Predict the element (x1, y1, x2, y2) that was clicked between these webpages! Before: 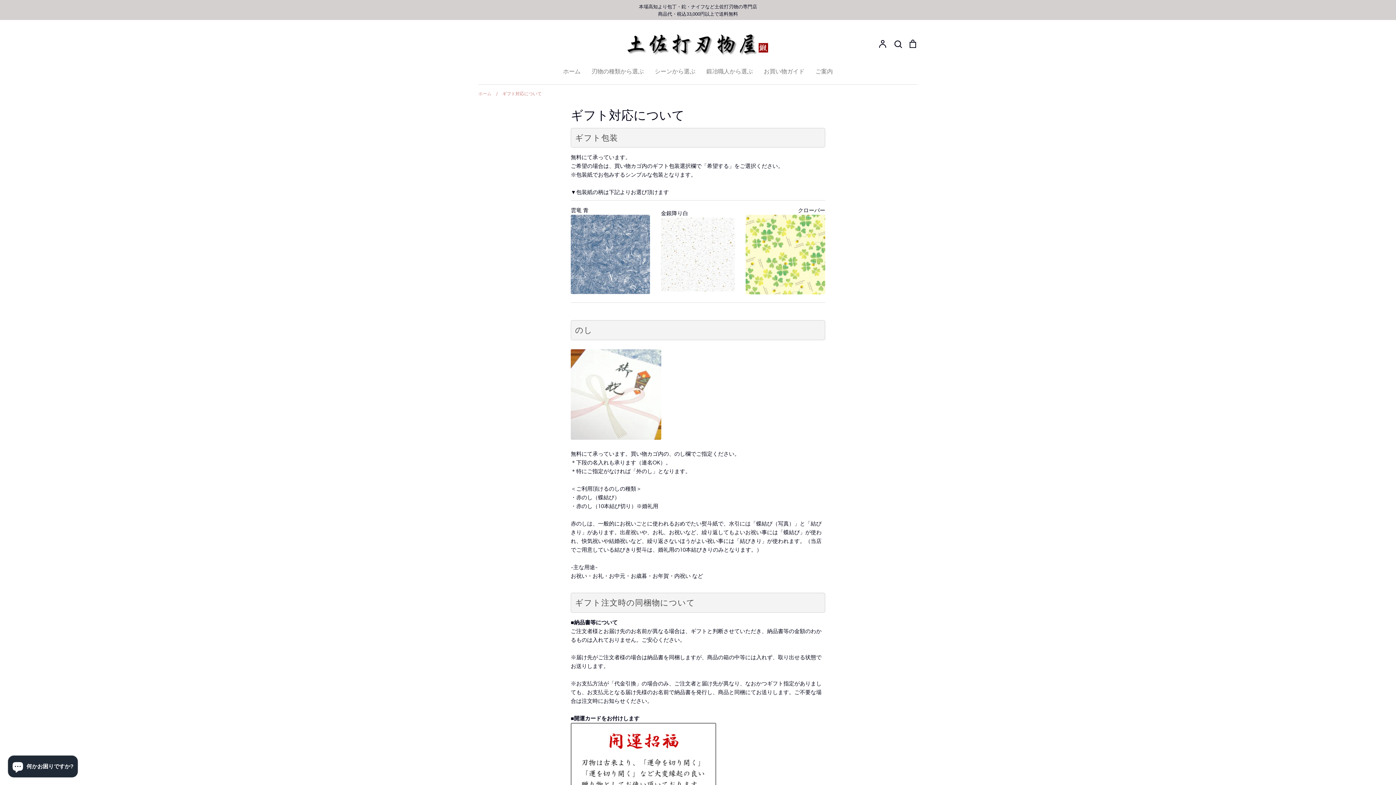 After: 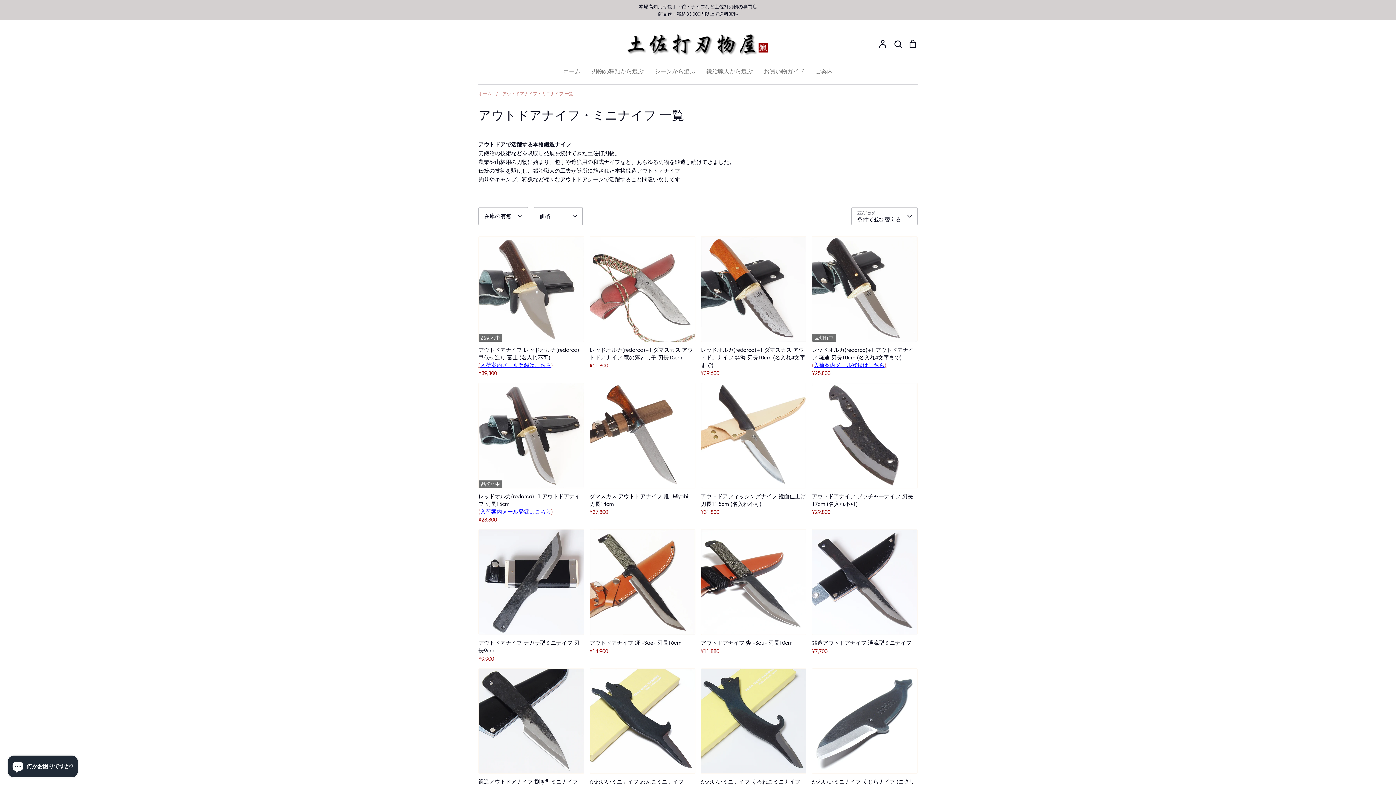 Action: label: ナイフ bbox: (691, 3, 705, 9)